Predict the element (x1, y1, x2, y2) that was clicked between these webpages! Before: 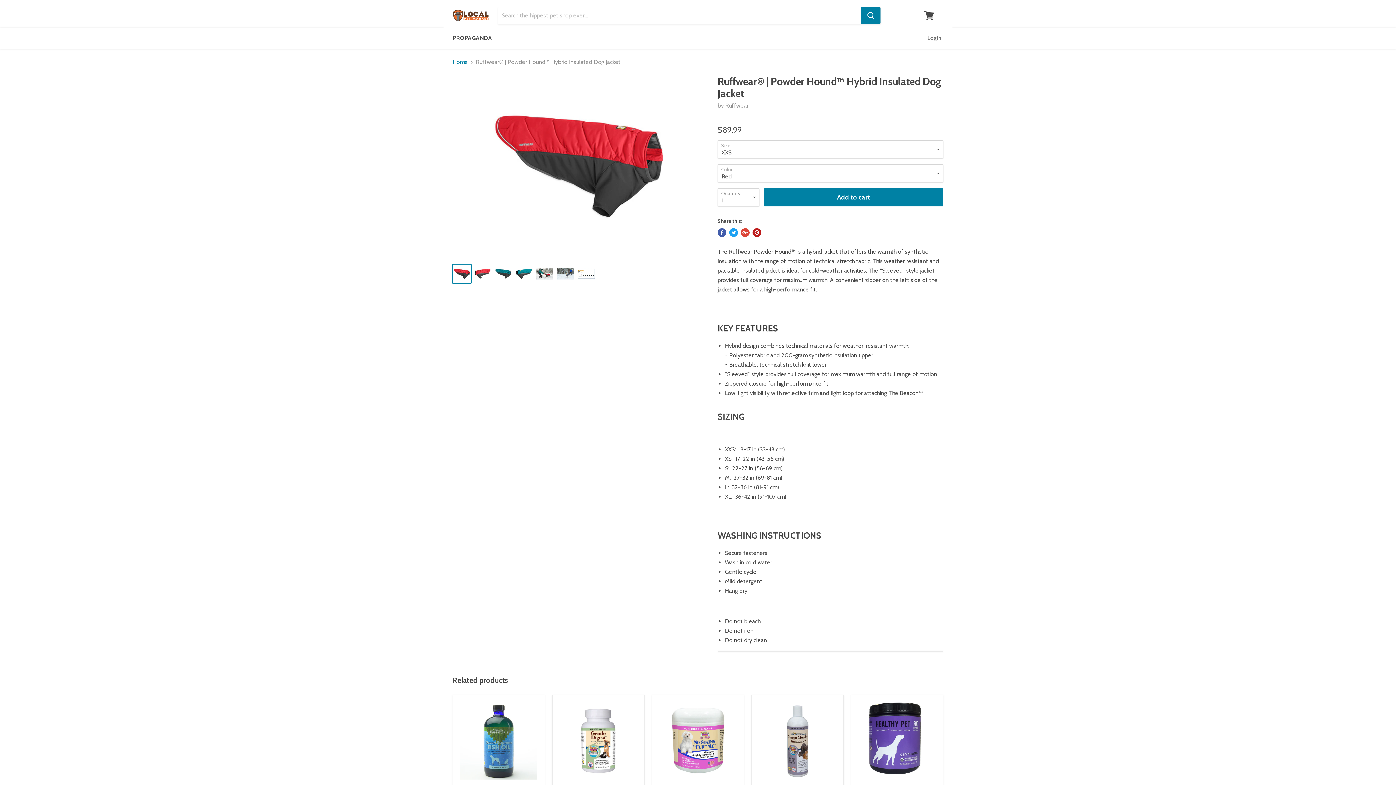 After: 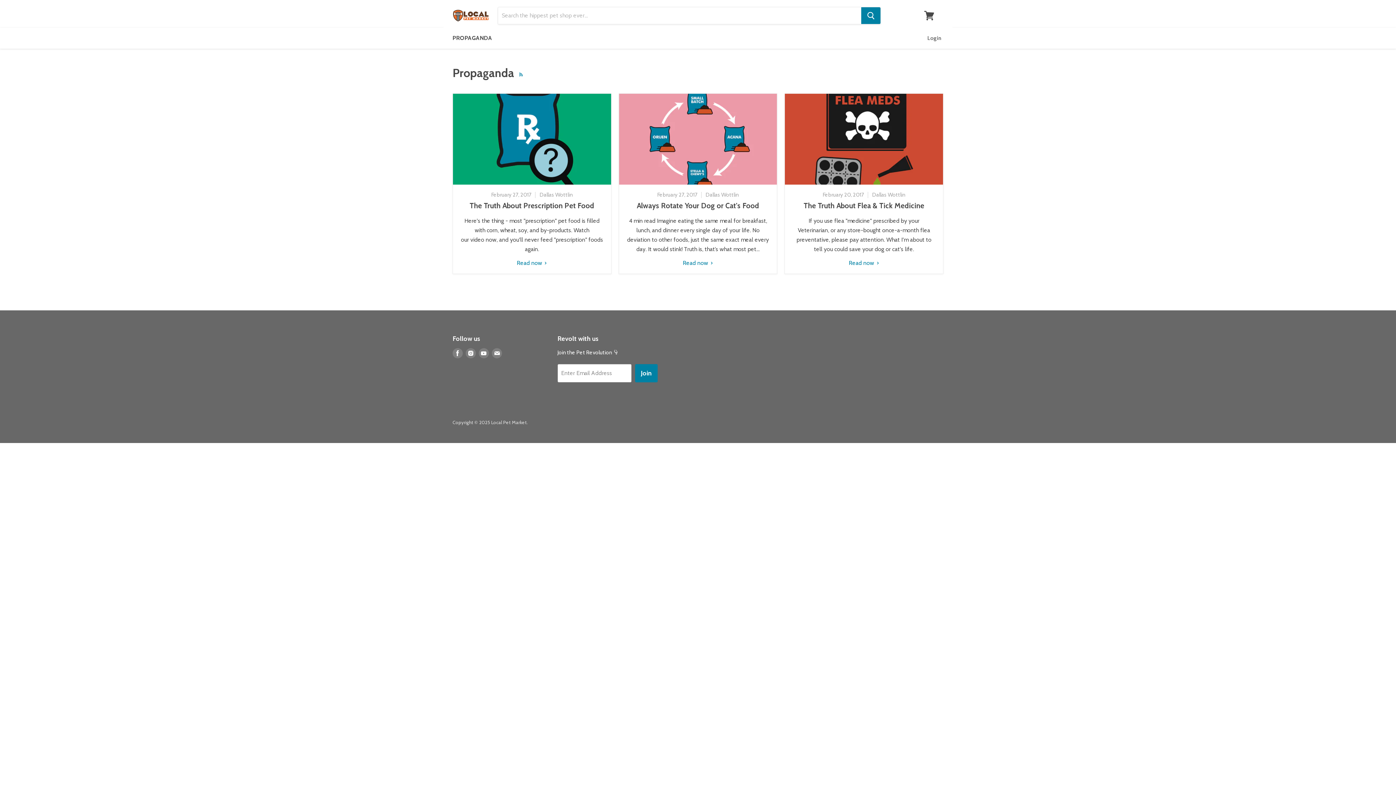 Action: label: PROPAGANDA bbox: (447, 30, 497, 45)